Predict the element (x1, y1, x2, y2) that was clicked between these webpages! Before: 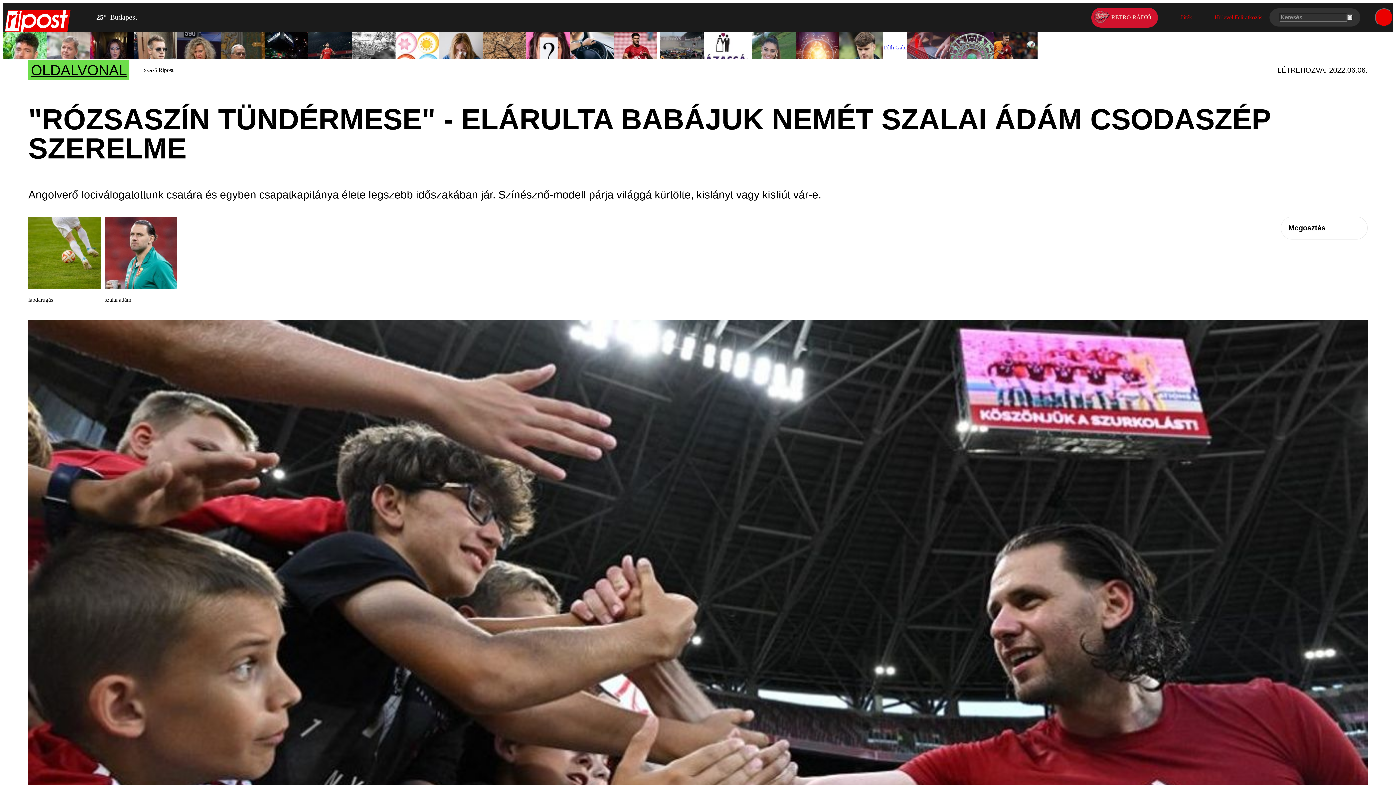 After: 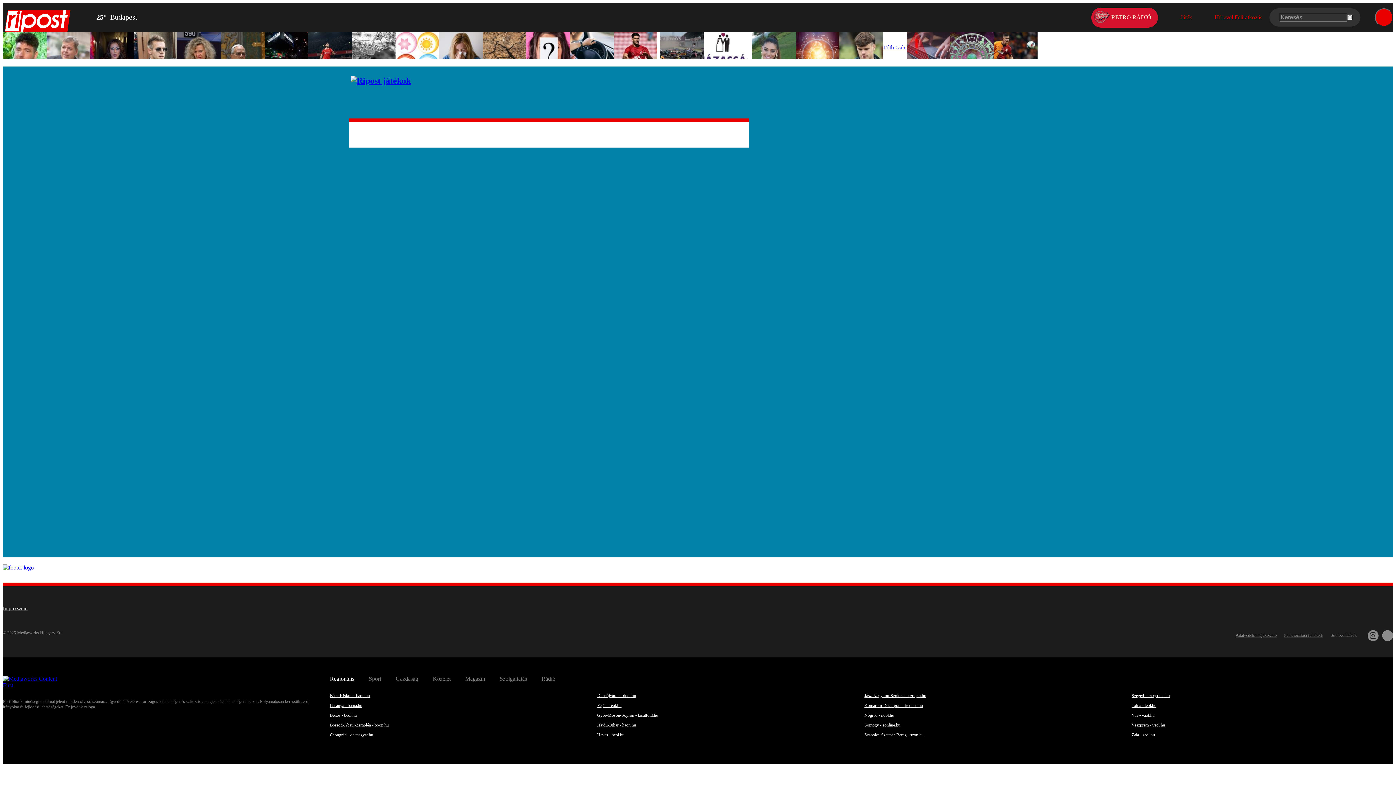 Action: label: Játék bbox: (1165, 13, 1192, 21)